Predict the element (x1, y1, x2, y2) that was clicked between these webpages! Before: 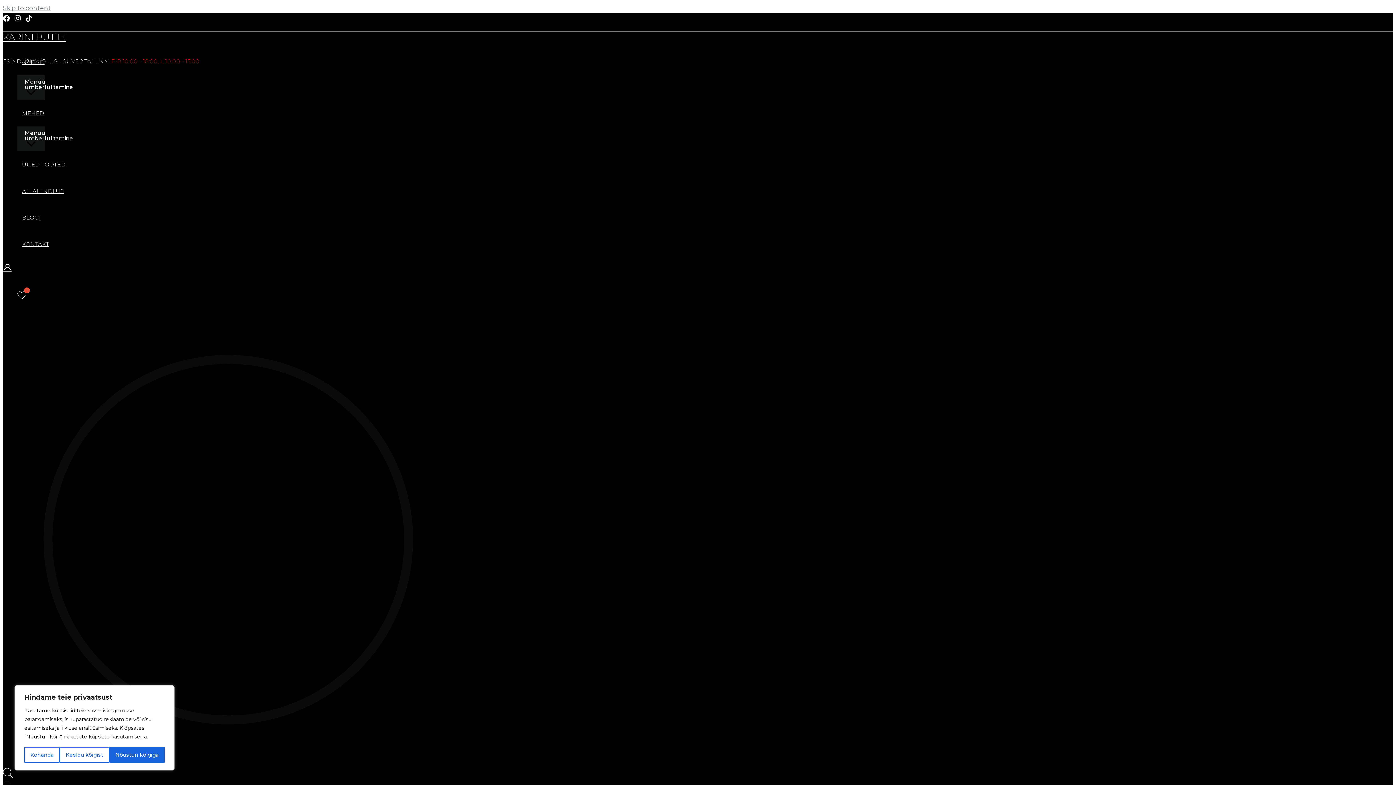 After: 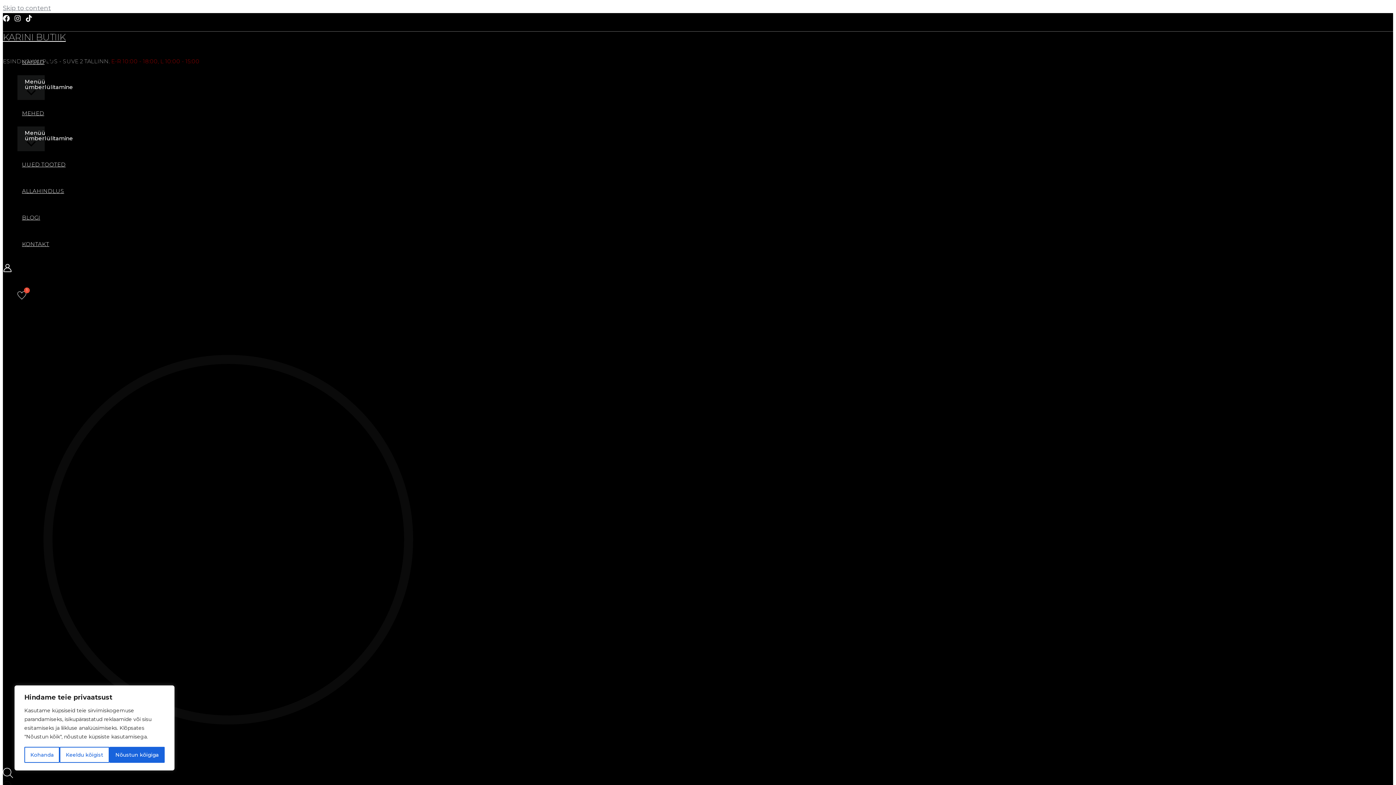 Action: bbox: (2, 772, 13, 779)